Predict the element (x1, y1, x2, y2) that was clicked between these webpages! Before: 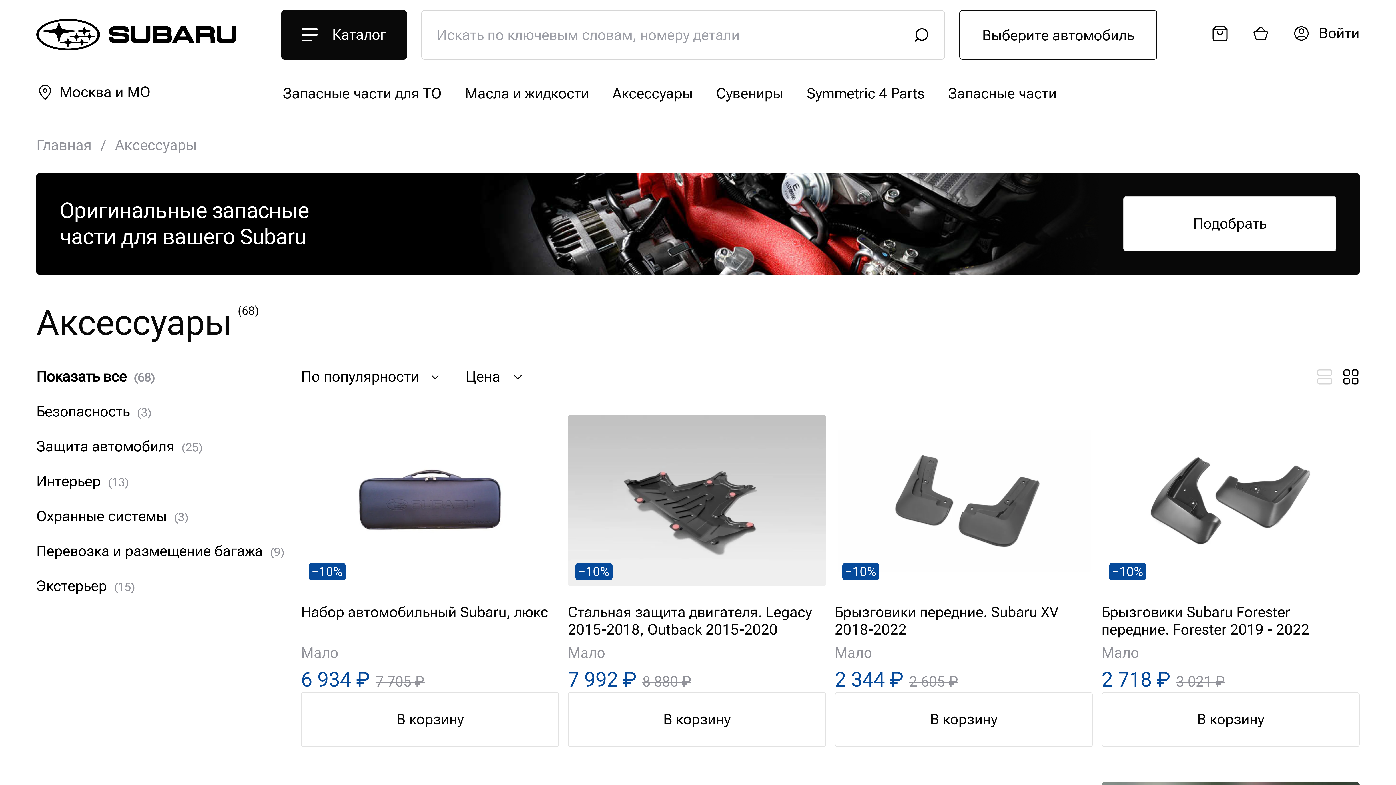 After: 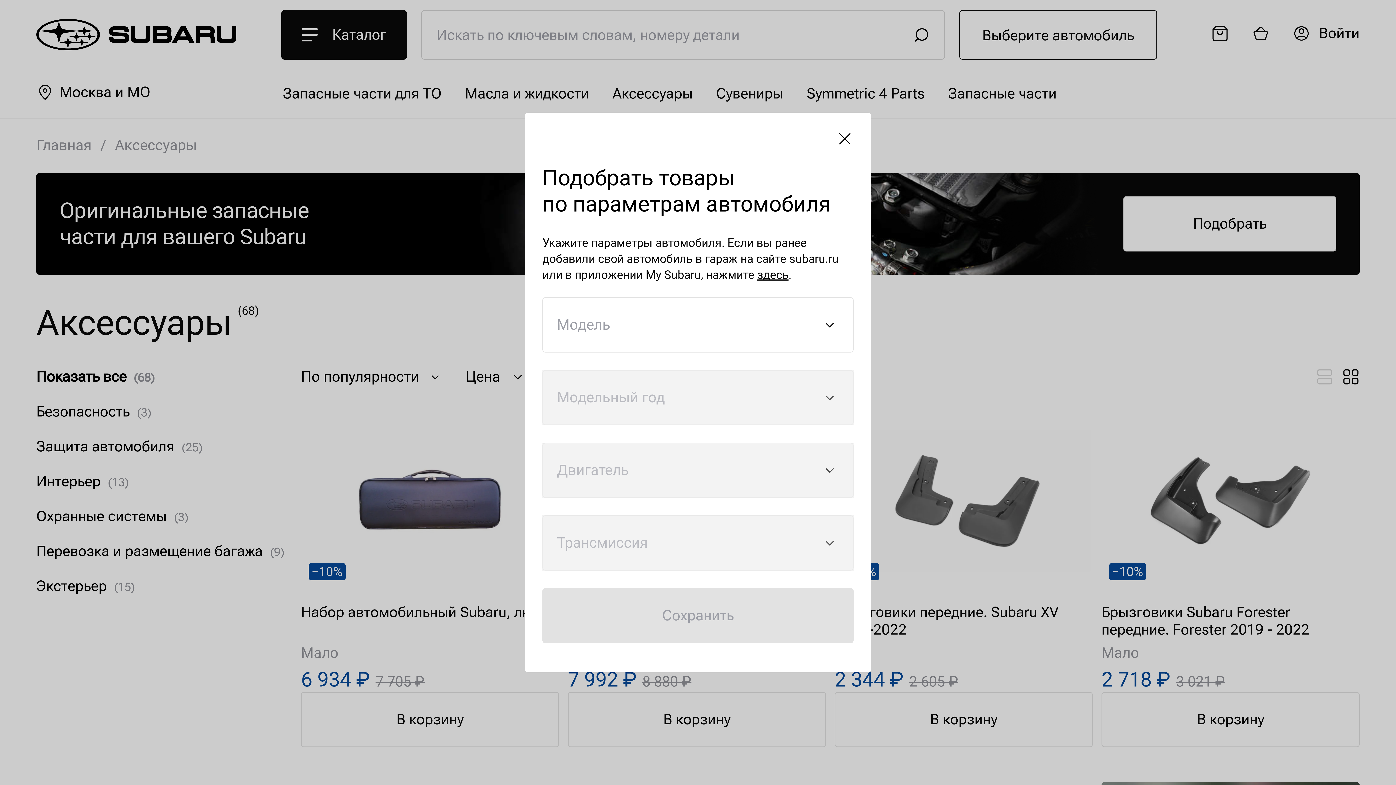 Action: bbox: (1123, 196, 1336, 251) label: Подобрать